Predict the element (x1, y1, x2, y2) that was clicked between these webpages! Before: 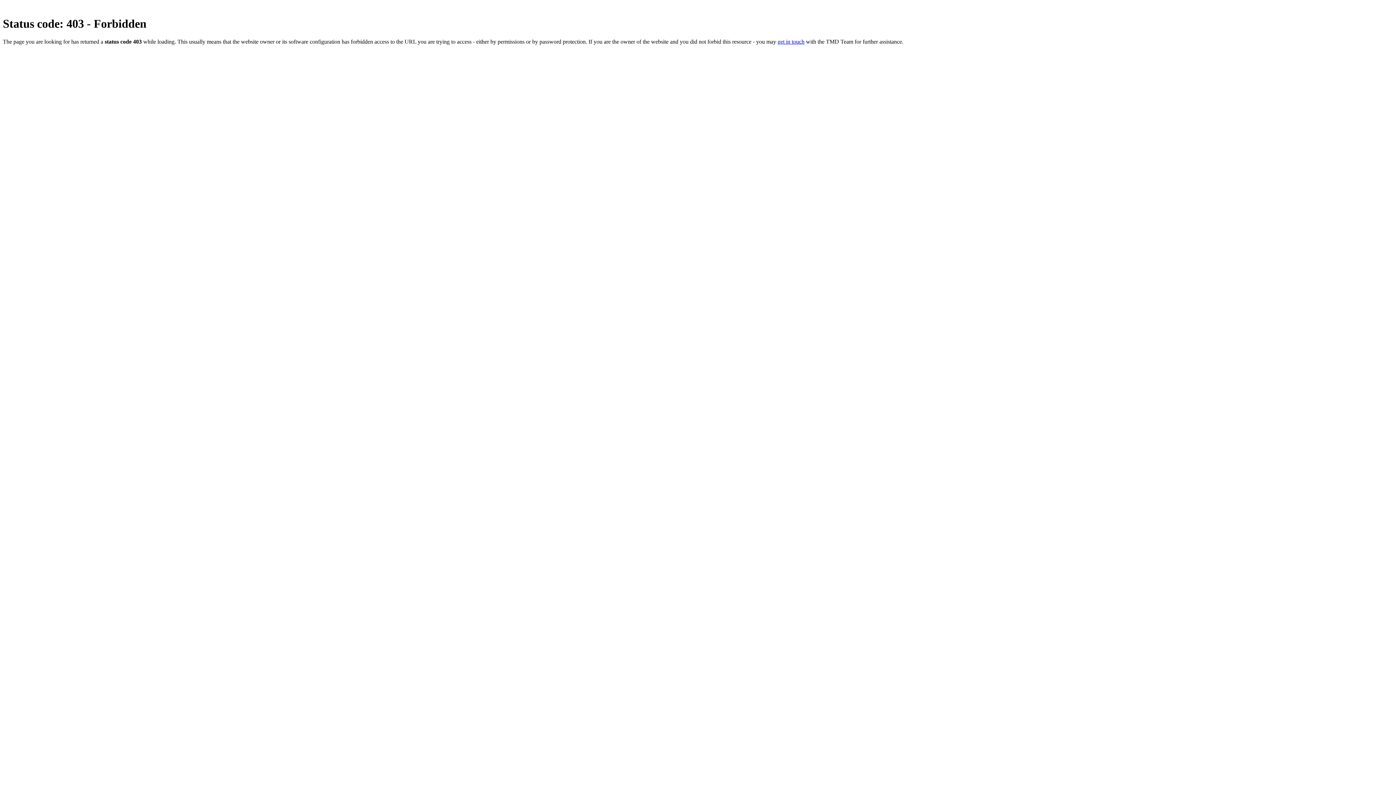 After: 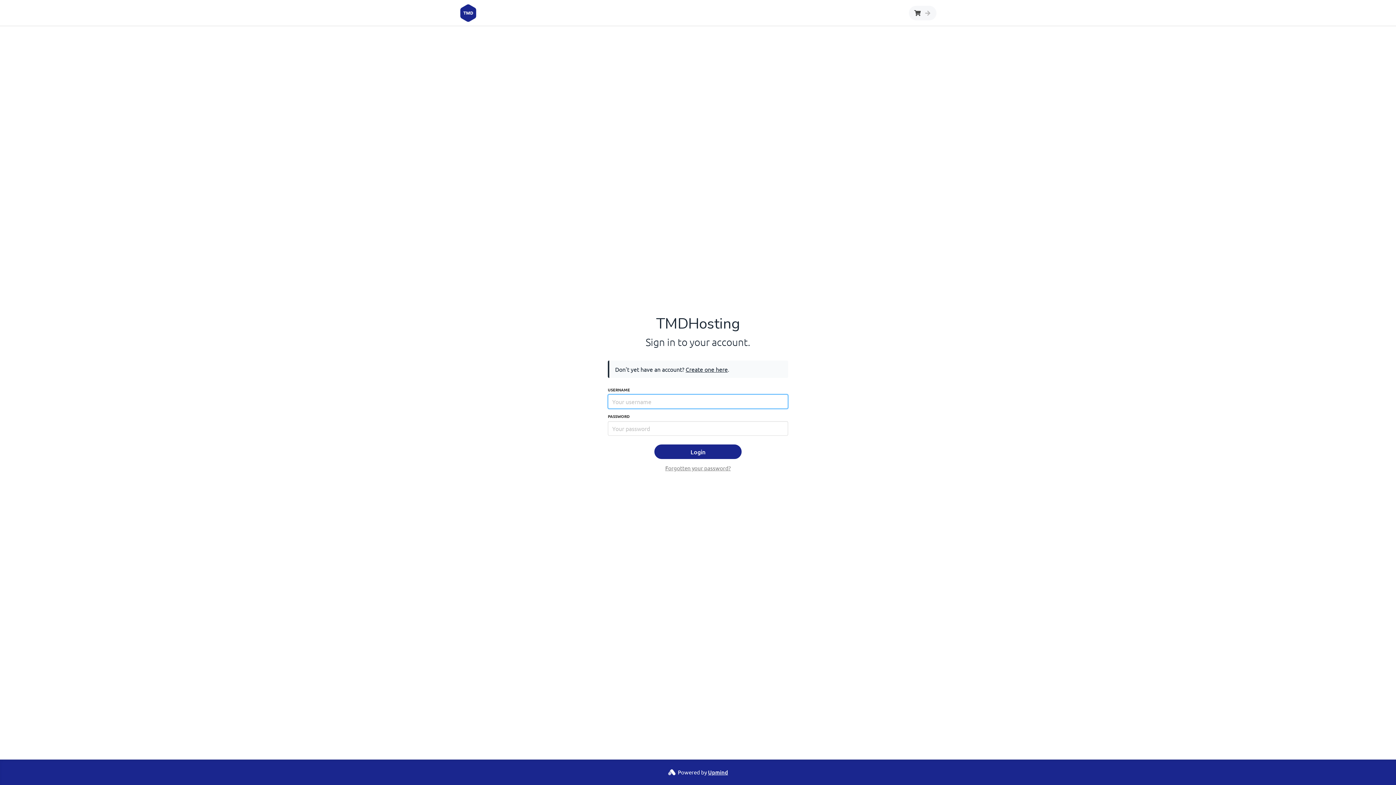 Action: bbox: (777, 38, 804, 44) label: get in touch